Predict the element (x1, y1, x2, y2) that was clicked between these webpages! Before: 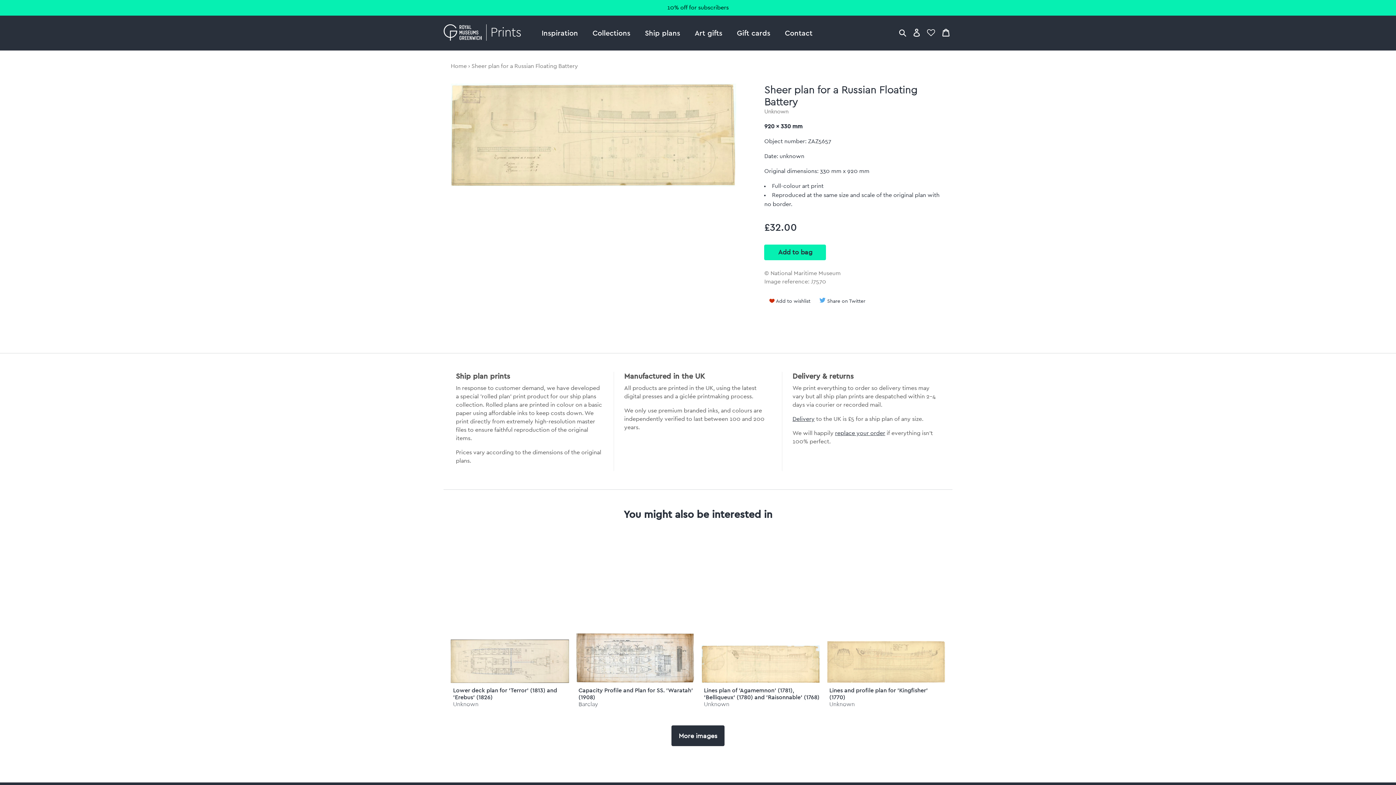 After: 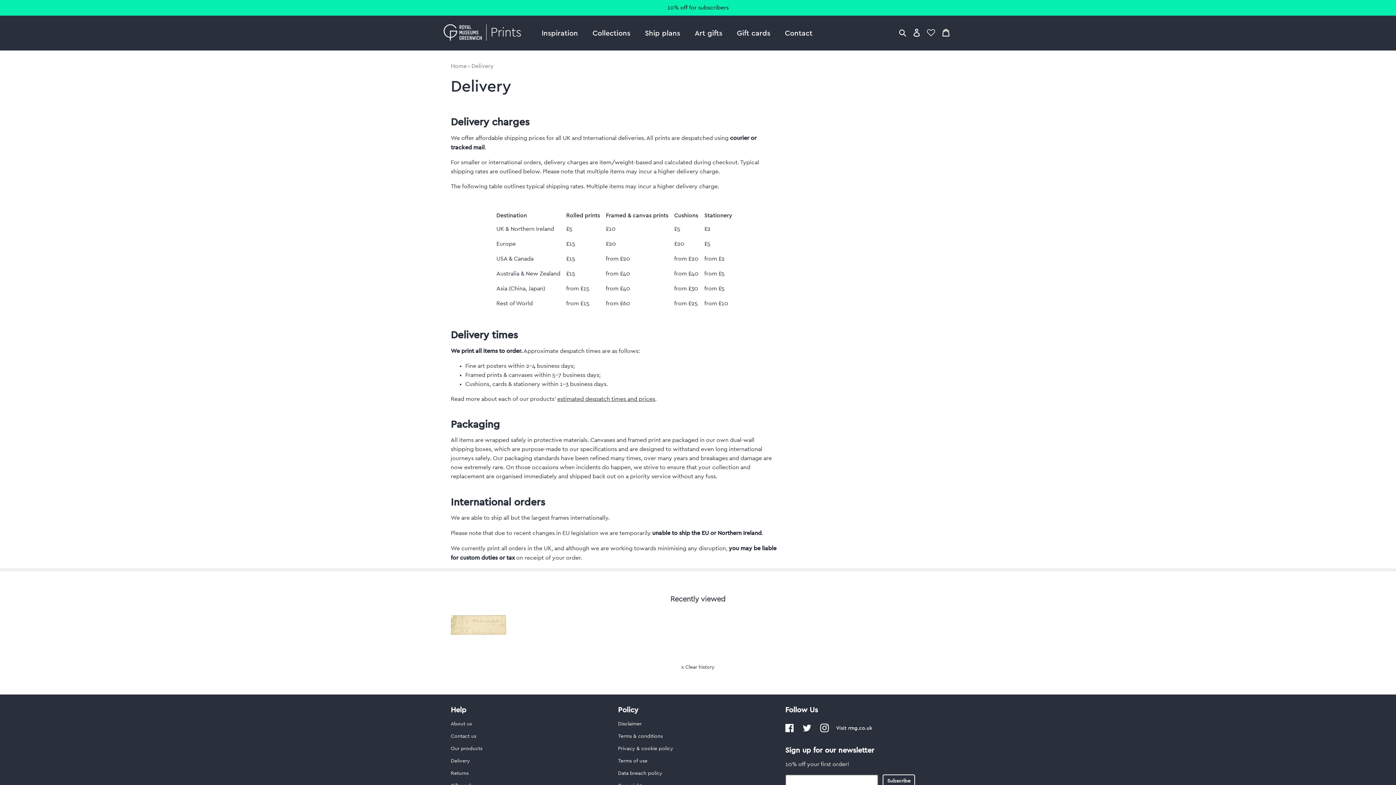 Action: bbox: (792, 416, 814, 422) label: Delivery